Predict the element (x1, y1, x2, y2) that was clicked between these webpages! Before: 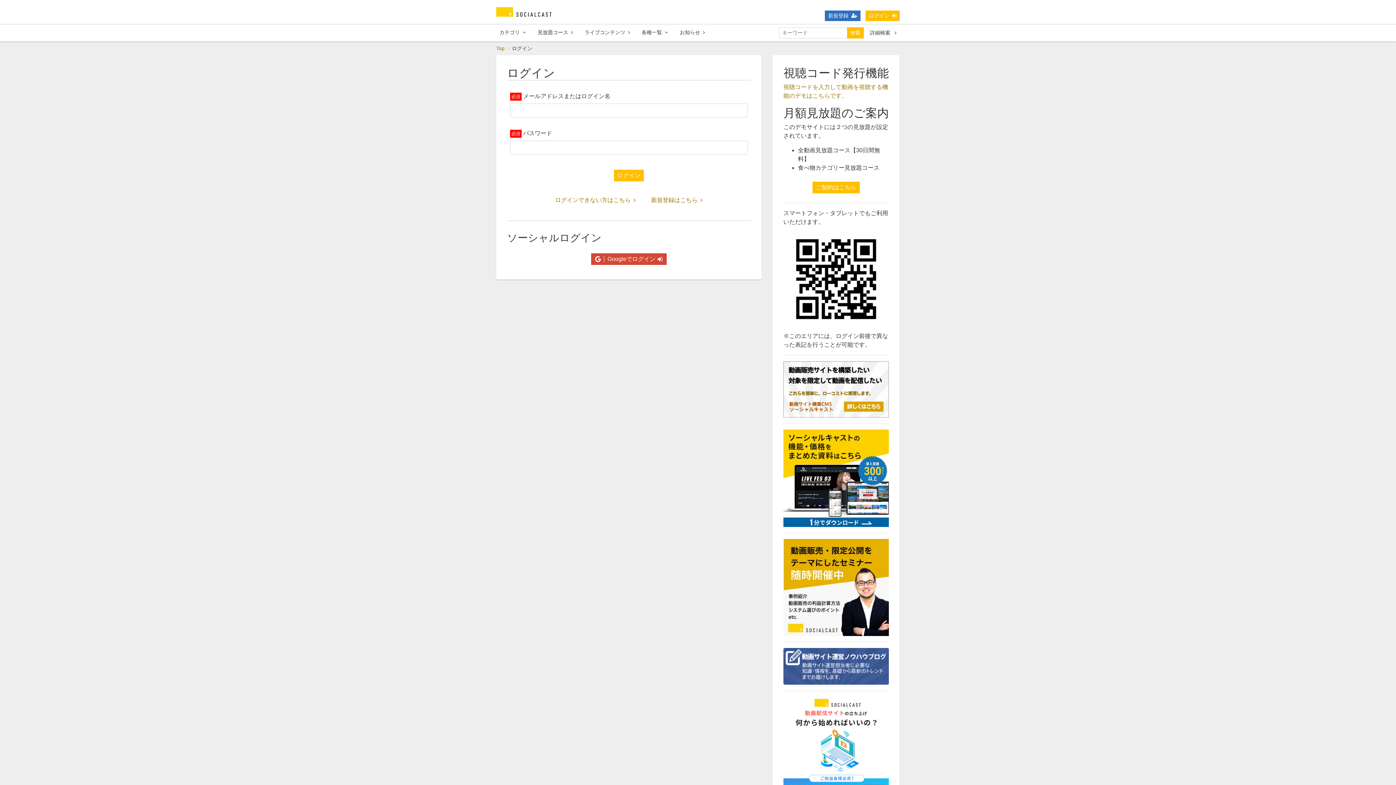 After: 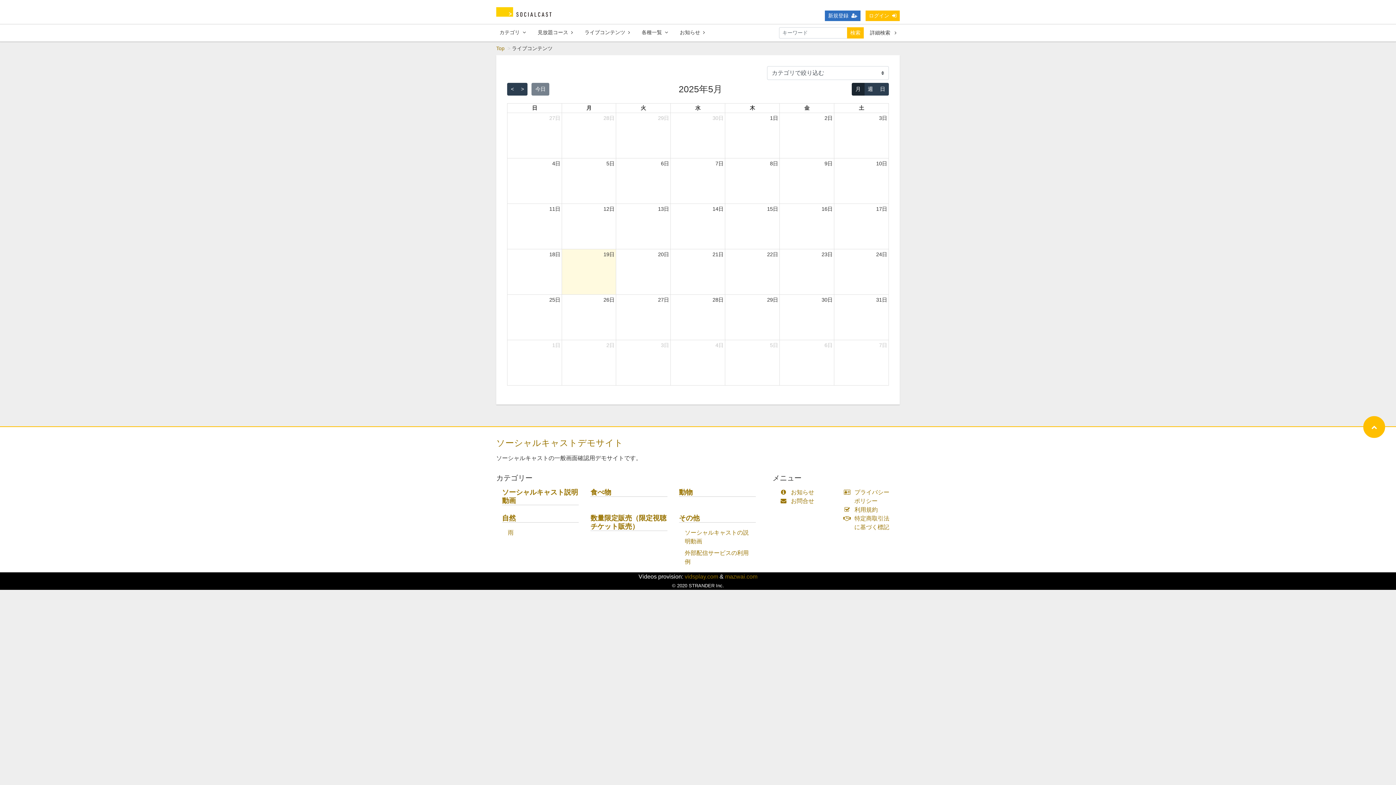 Action: label: ライブコンテンツ bbox: (581, 27, 633, 37)